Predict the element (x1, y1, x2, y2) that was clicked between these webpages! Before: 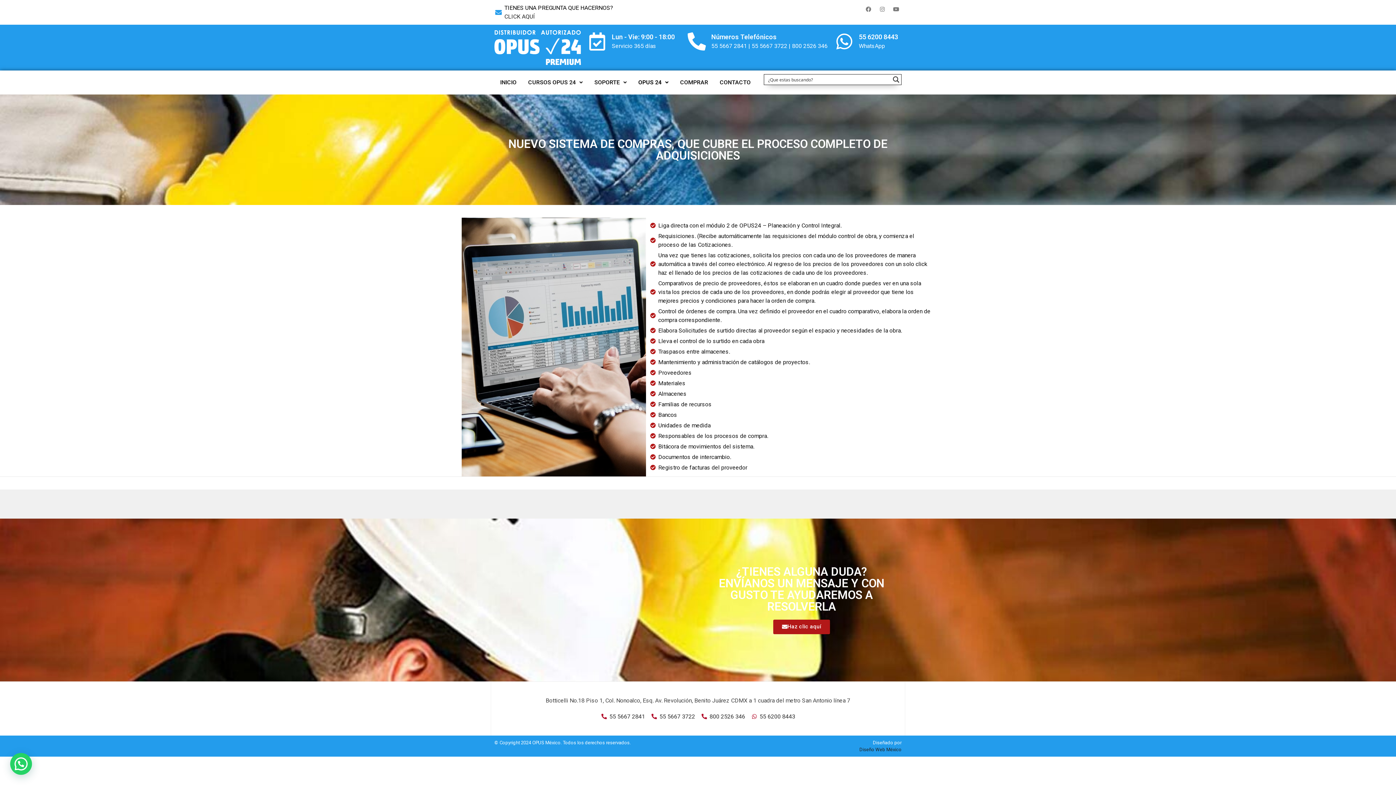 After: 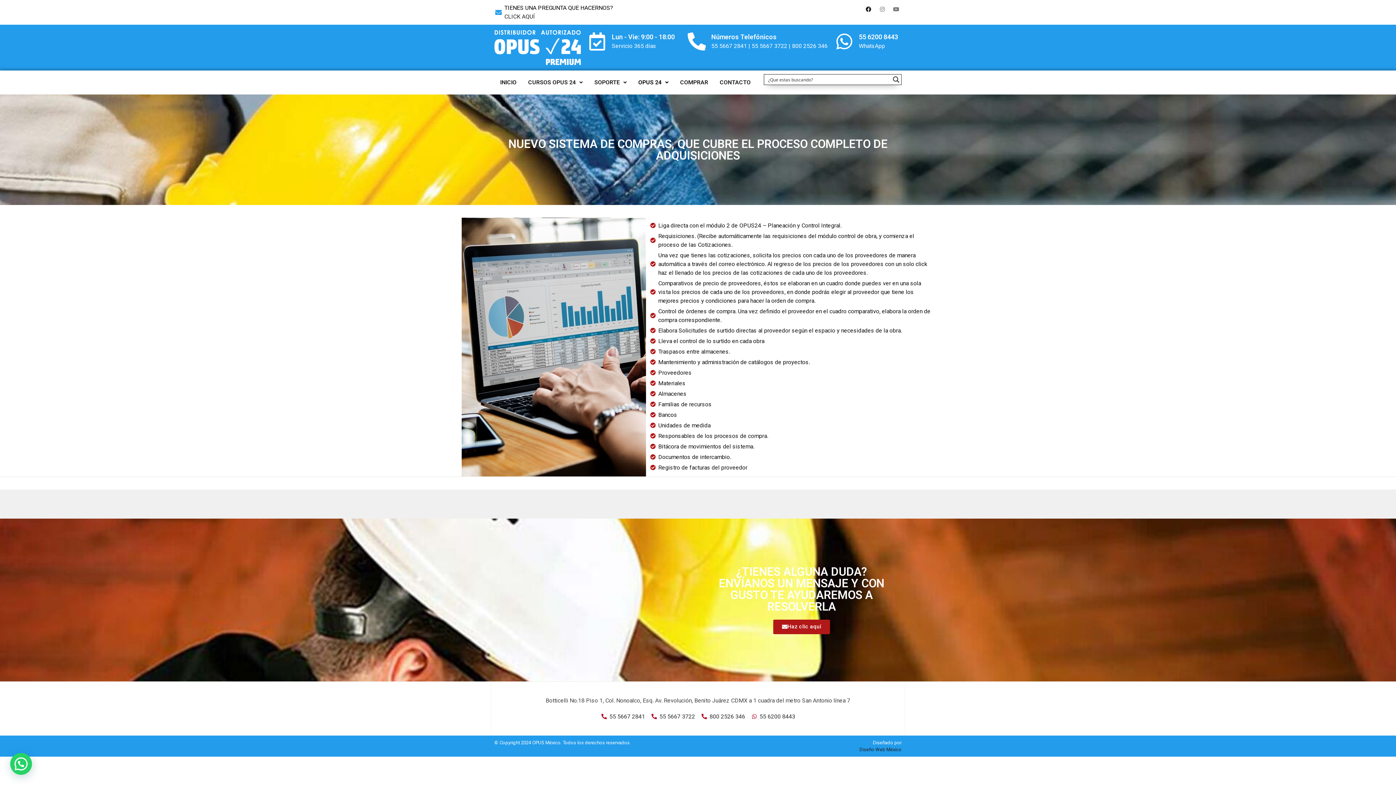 Action: bbox: (863, 3, 874, 14) label: Facebook